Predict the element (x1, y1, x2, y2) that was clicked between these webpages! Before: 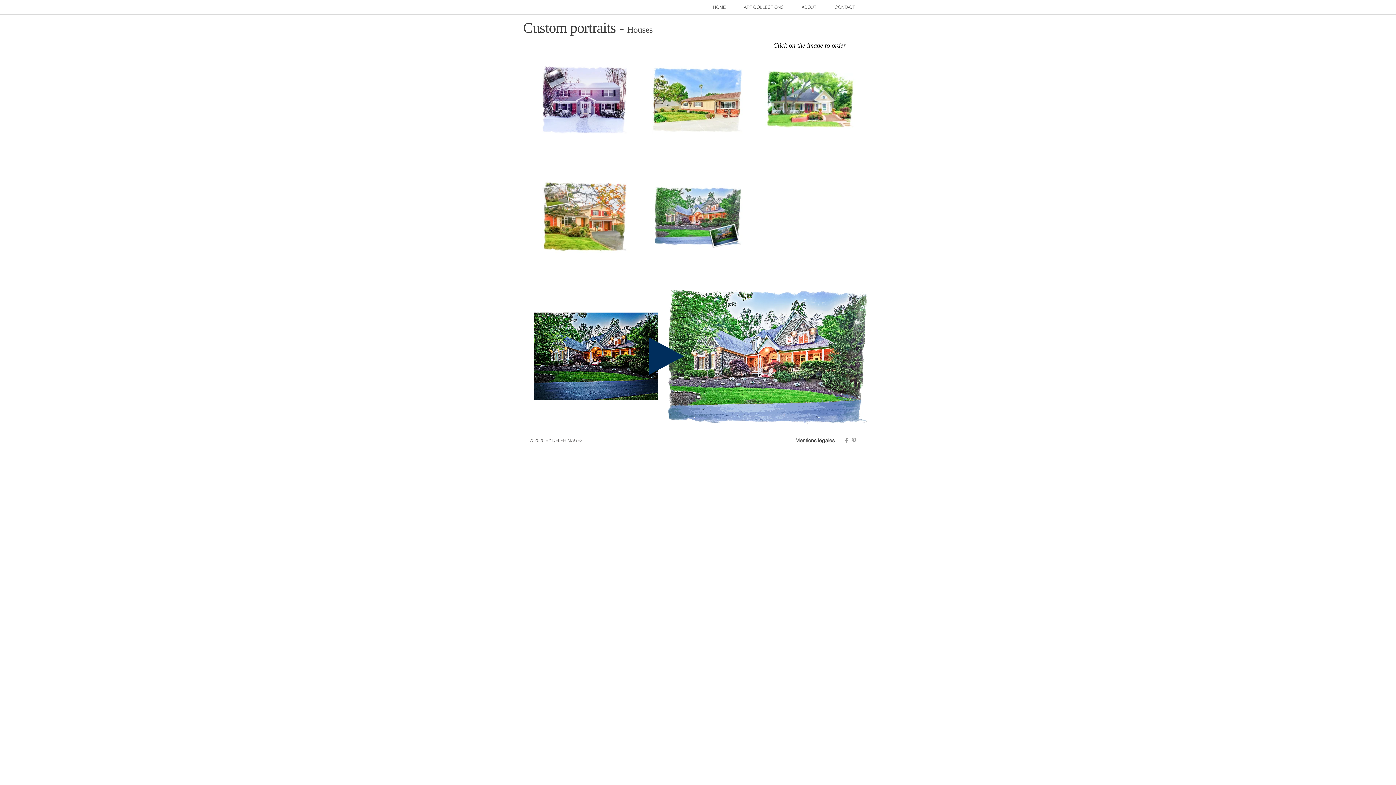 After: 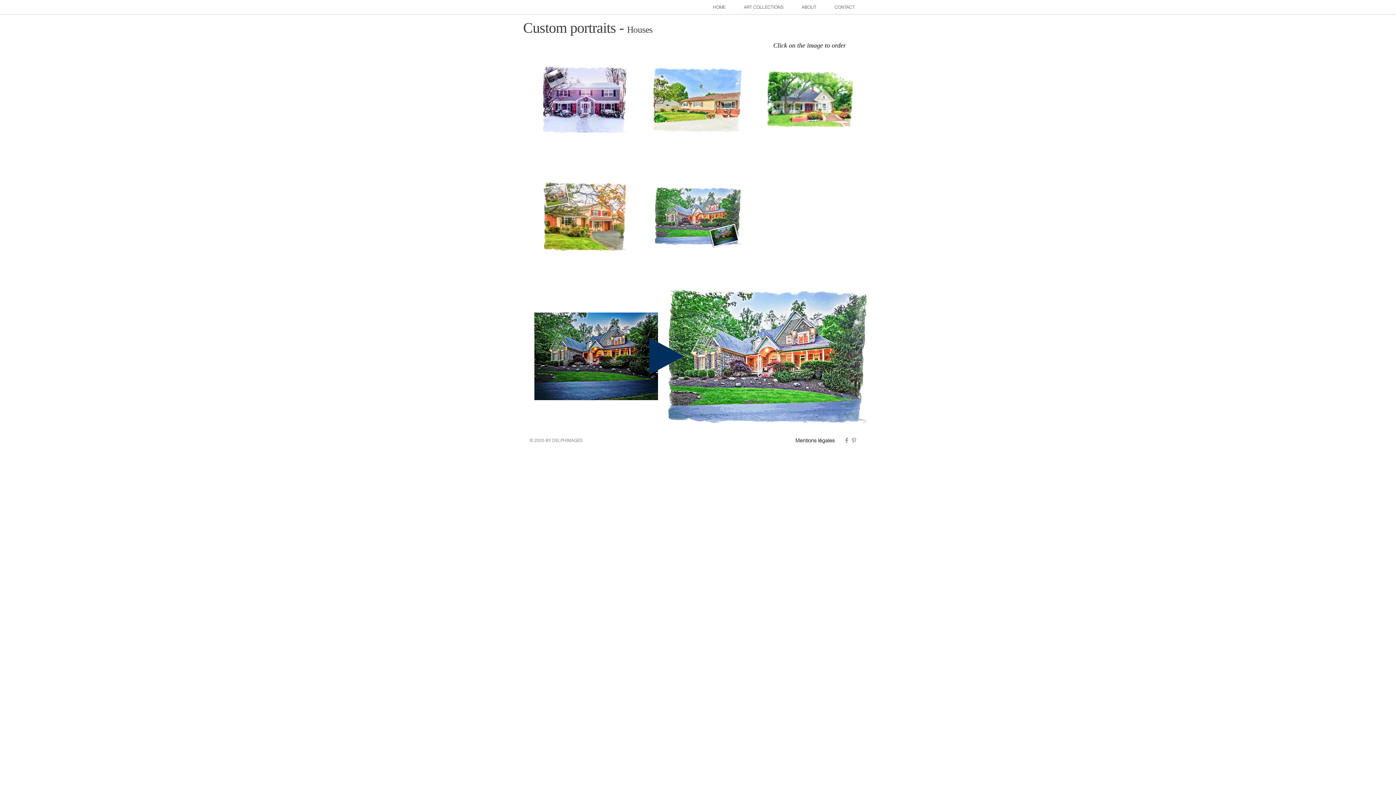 Action: bbox: (539, 249, 630, 253)